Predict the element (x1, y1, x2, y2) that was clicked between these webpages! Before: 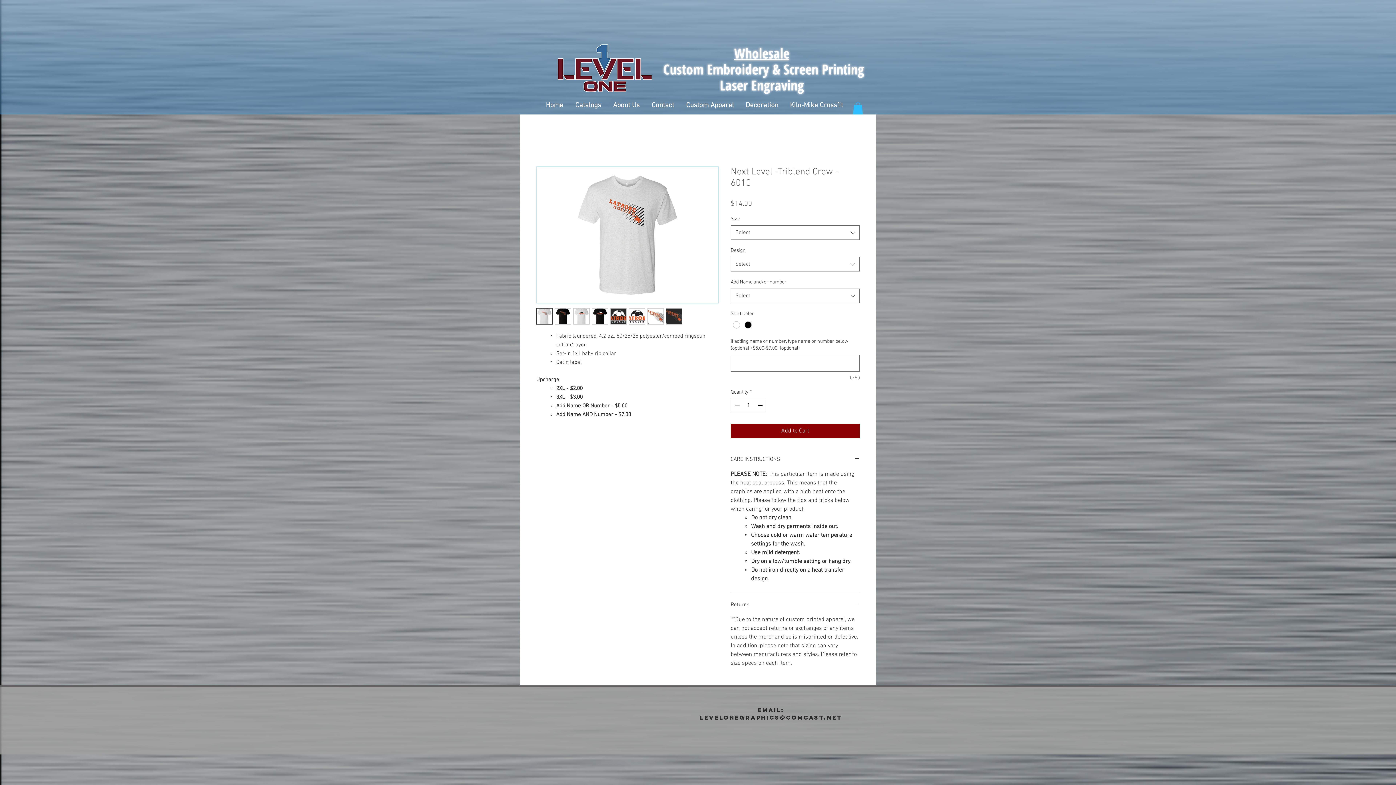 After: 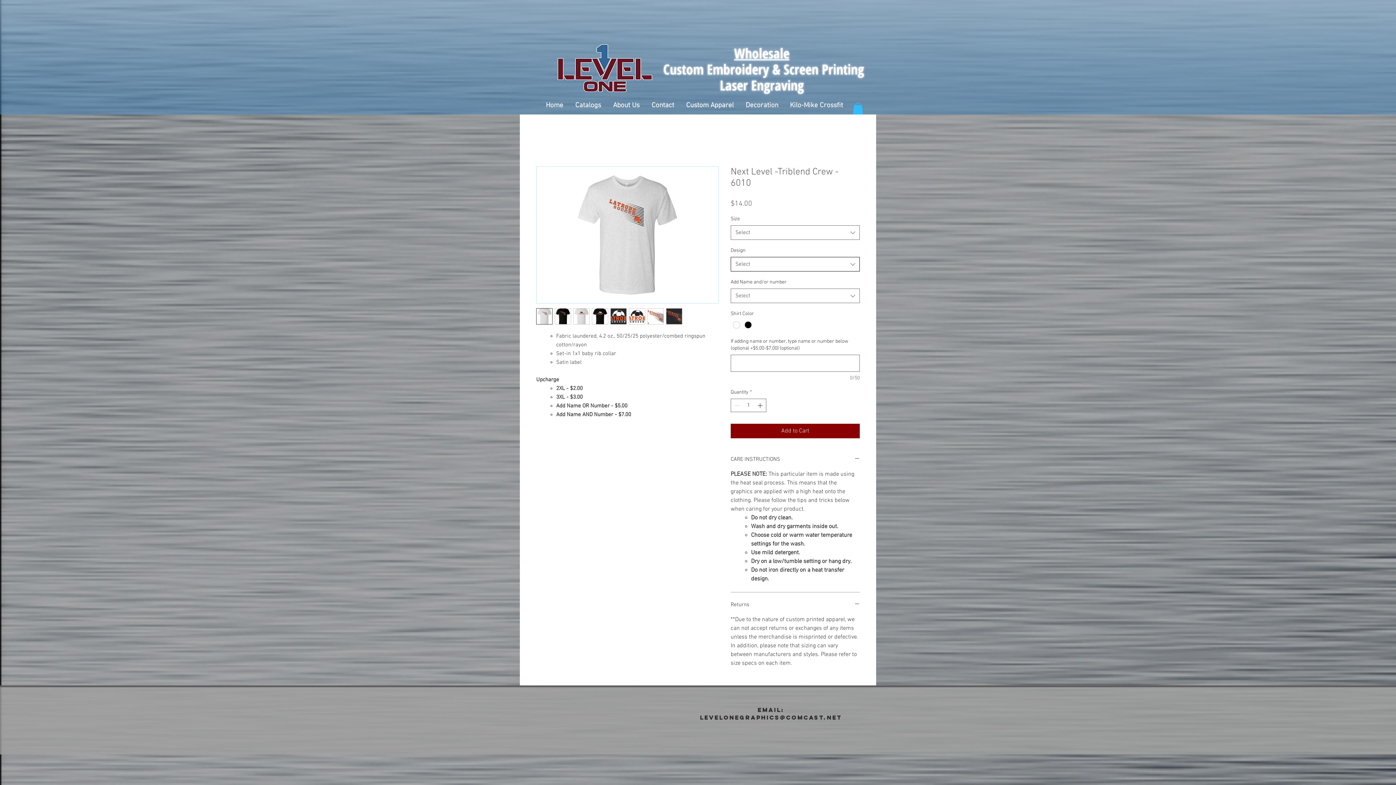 Action: bbox: (730, 257, 860, 271) label: Select